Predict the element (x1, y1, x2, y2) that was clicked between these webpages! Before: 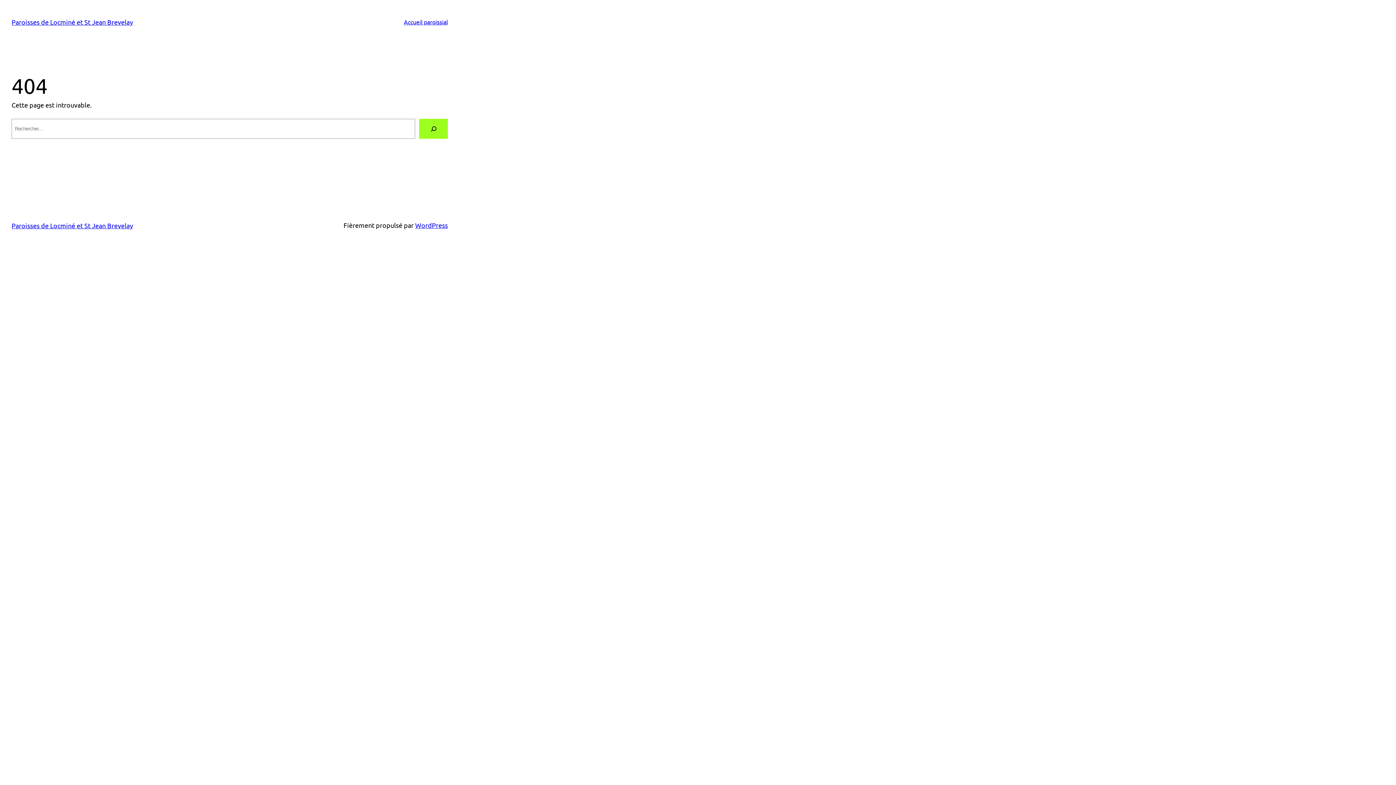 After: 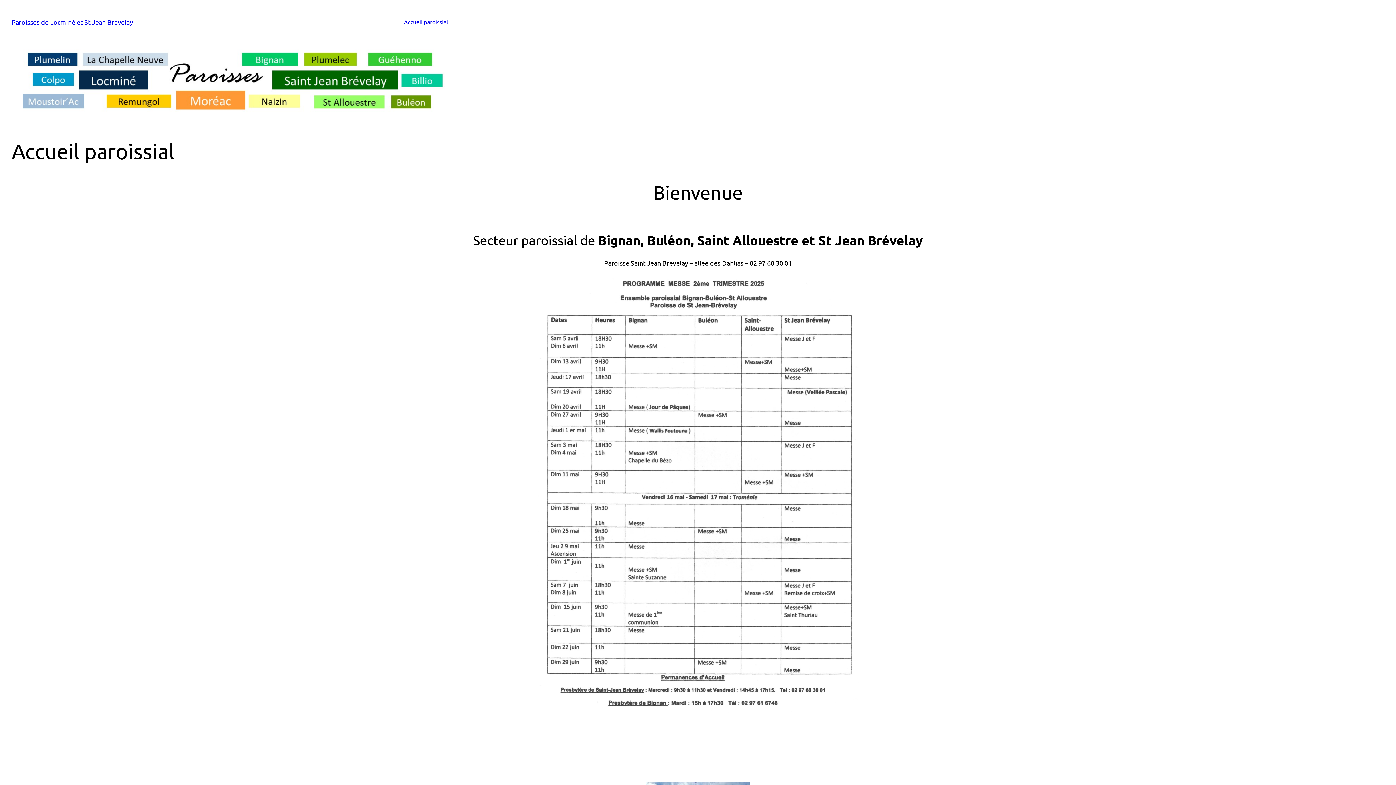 Action: bbox: (11, 18, 133, 25) label: Paroisses de Locminé et St Jean Brevelay